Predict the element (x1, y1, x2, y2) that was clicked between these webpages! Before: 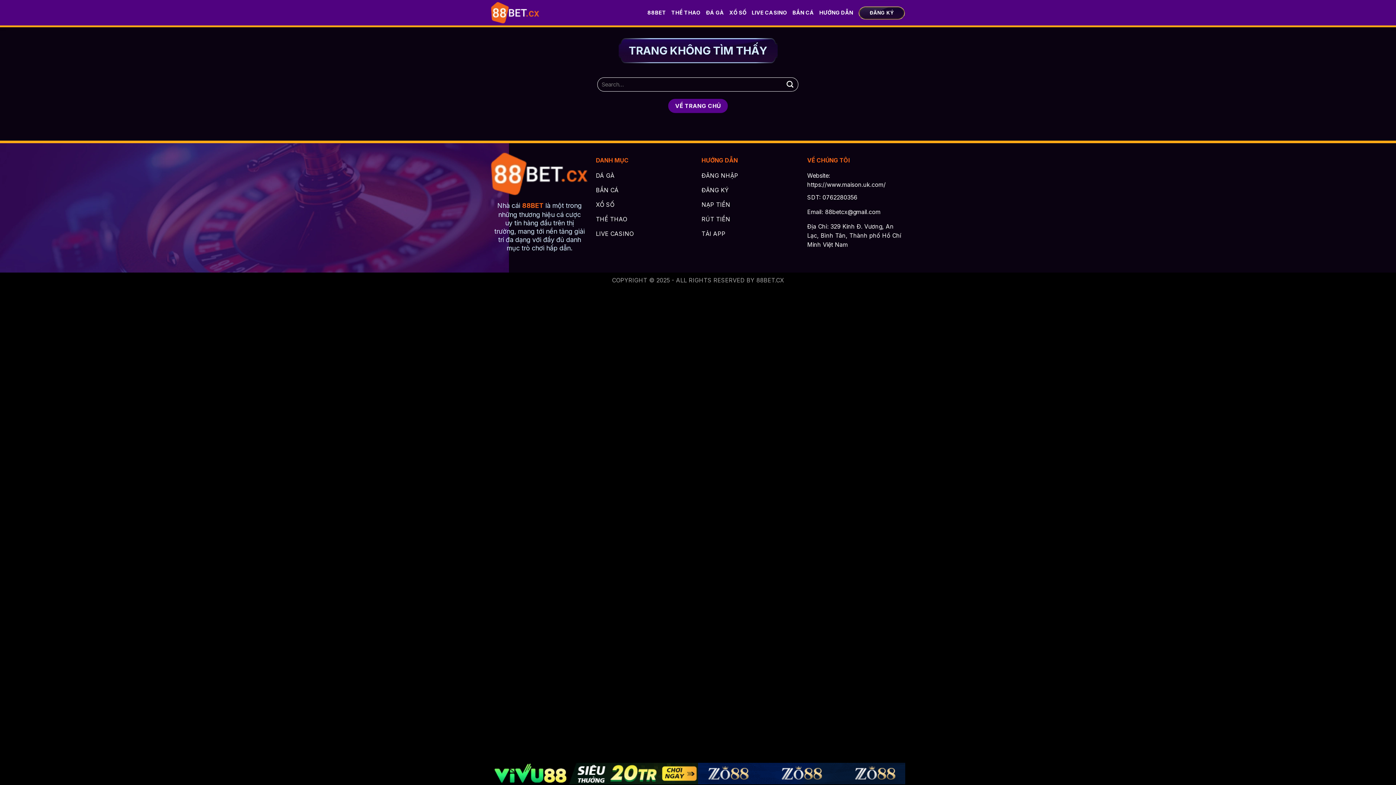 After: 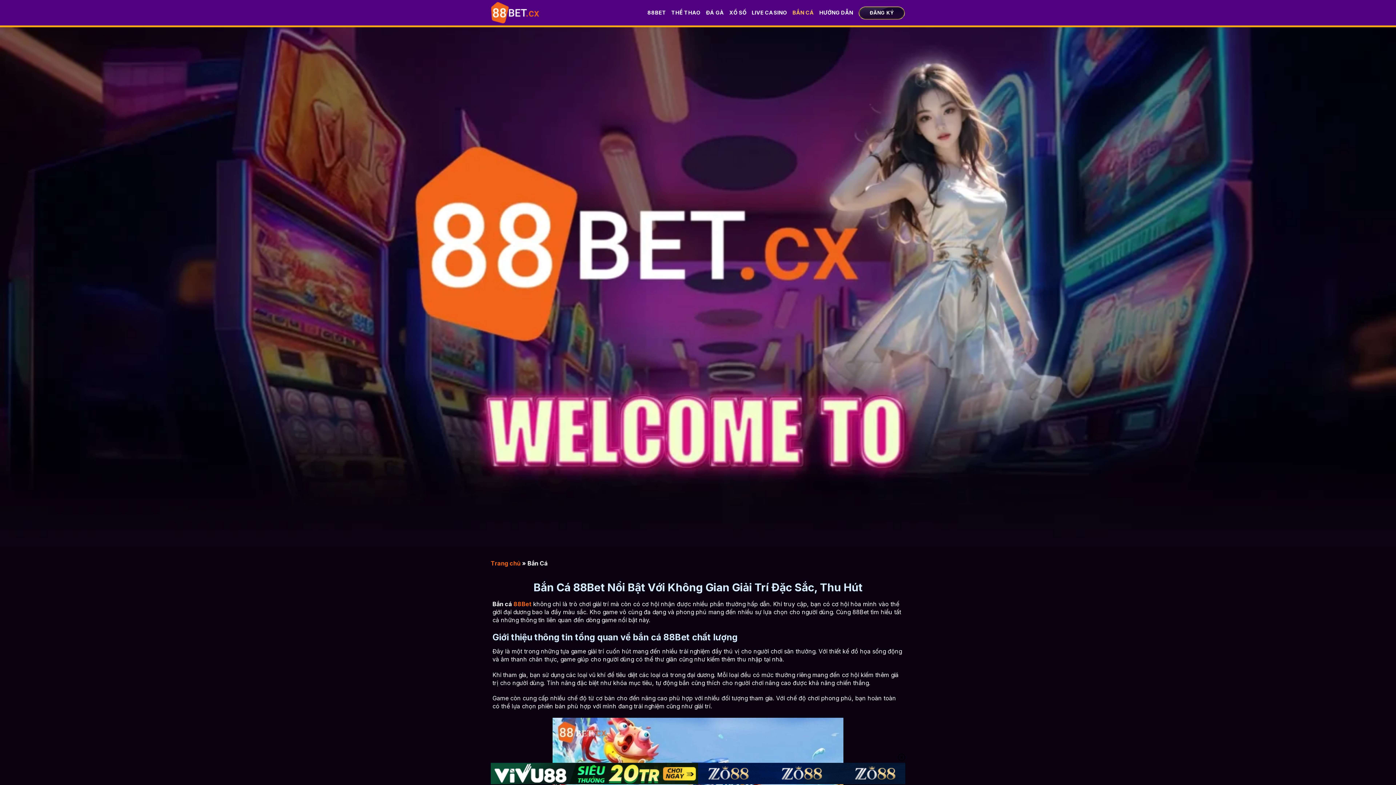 Action: label: BẮN CÁ bbox: (596, 184, 694, 198)